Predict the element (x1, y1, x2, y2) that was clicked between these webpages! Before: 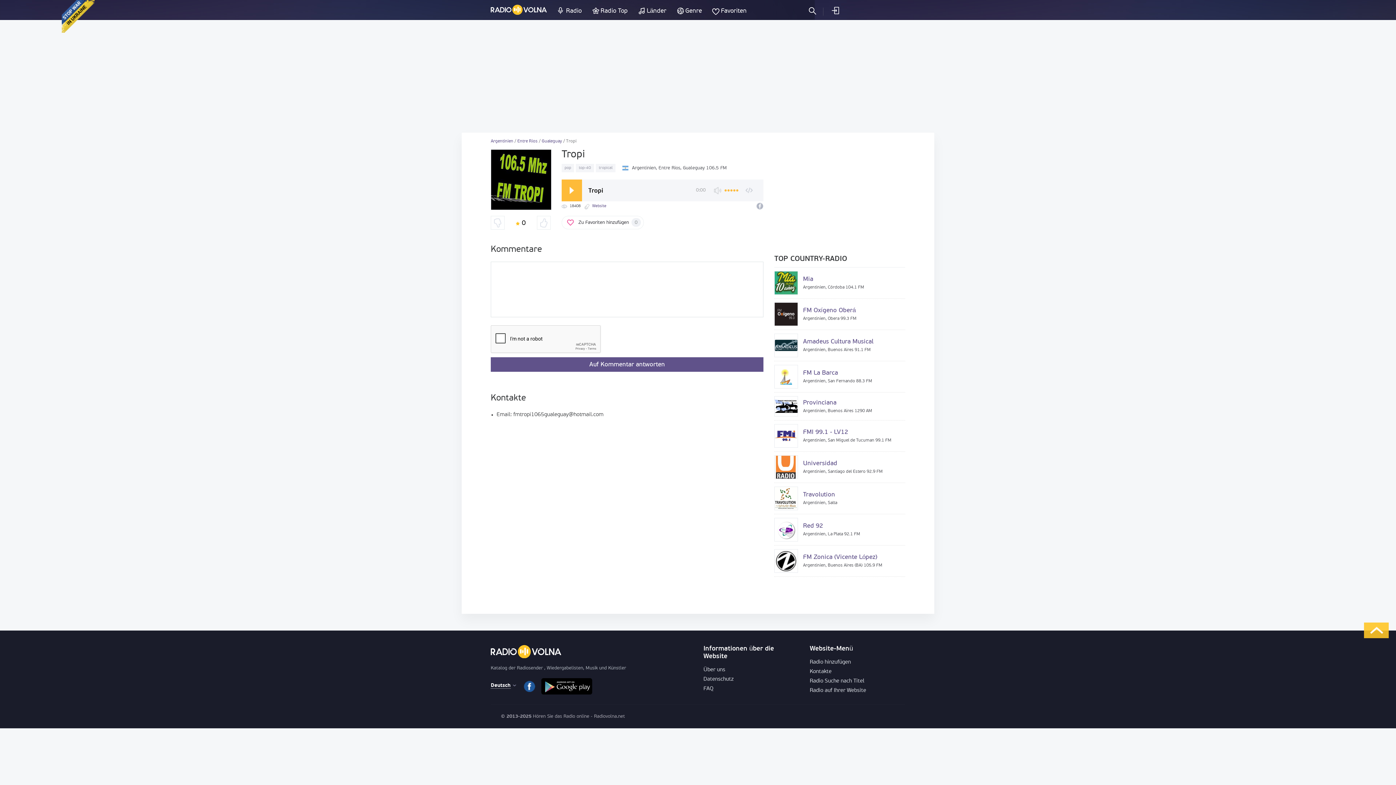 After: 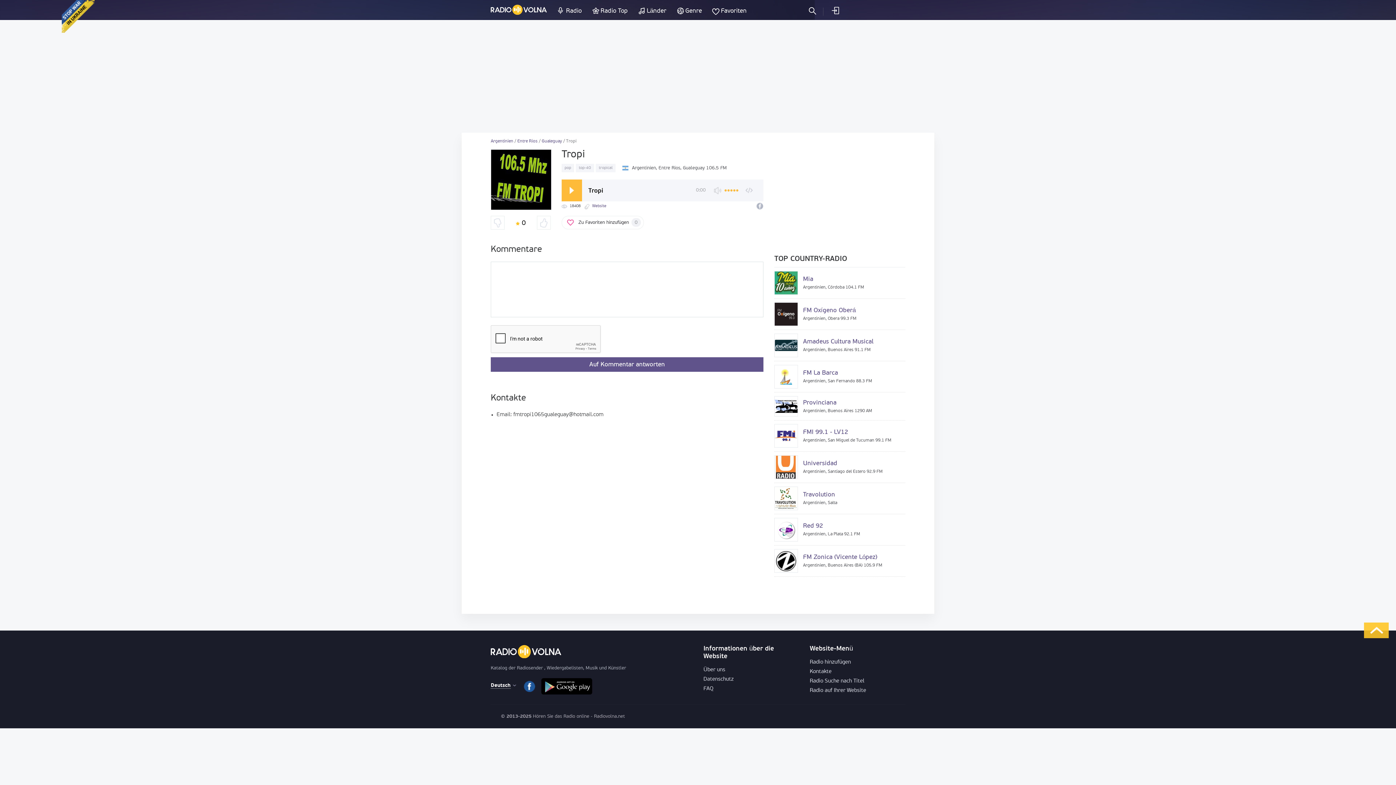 Action: bbox: (61, 0, 94, 32)